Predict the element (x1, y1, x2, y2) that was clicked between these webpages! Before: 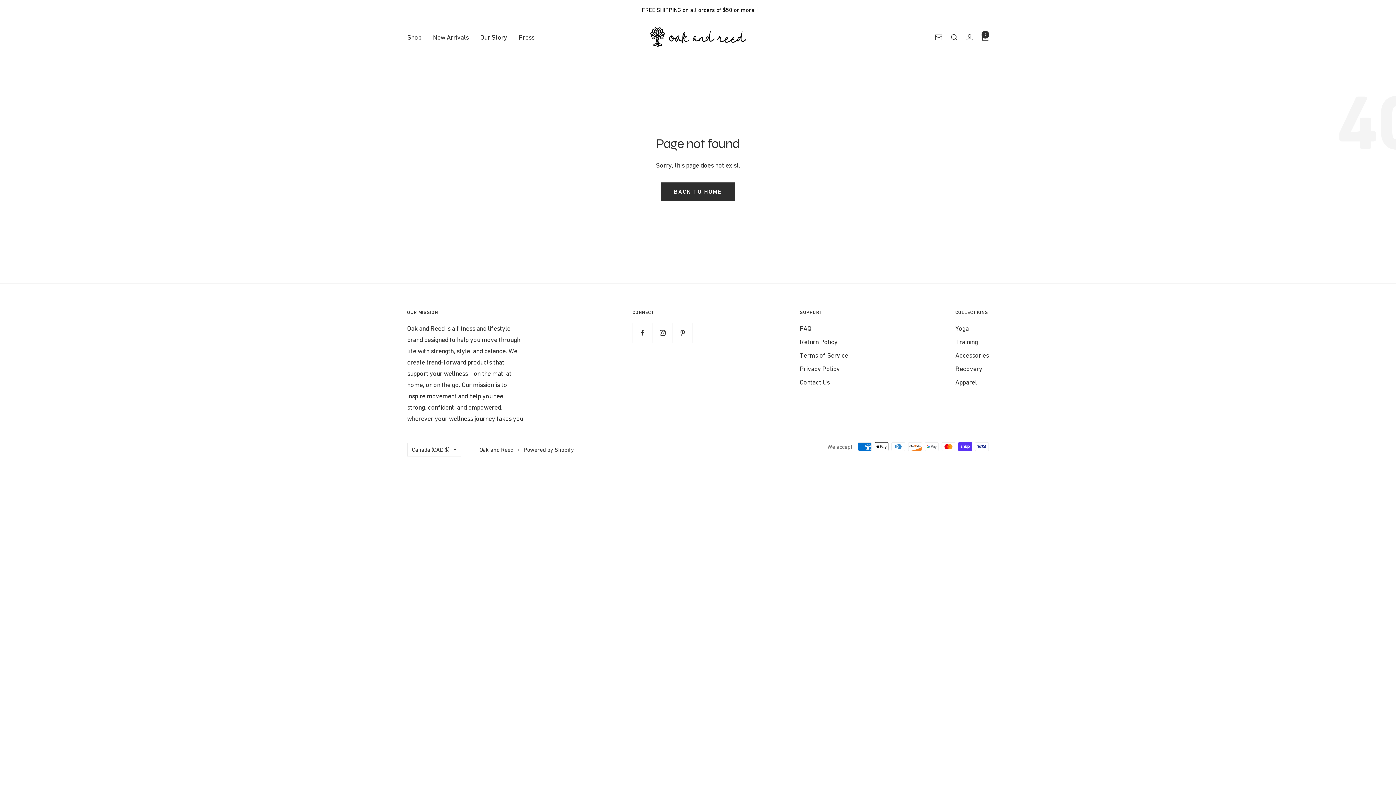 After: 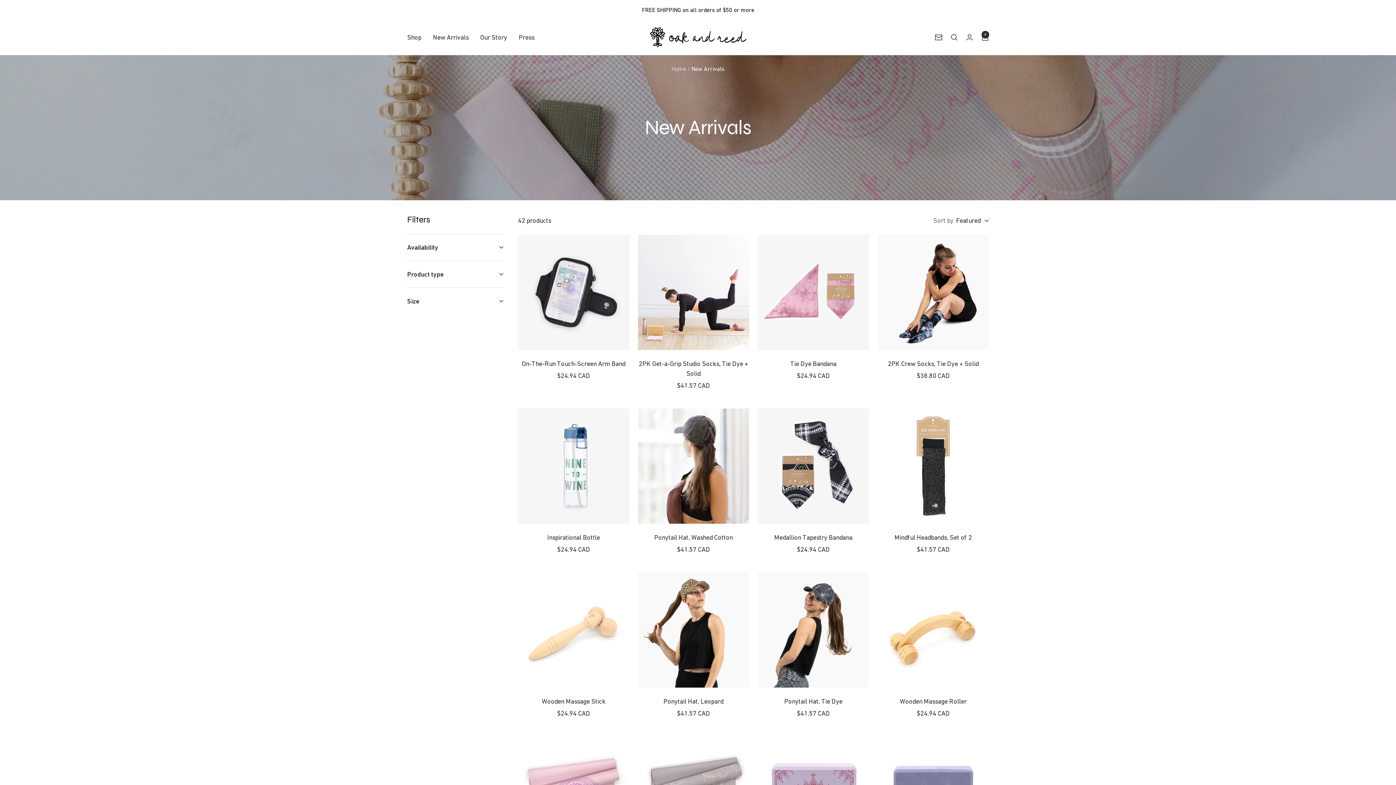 Action: bbox: (433, 31, 468, 42) label: New Arrivals